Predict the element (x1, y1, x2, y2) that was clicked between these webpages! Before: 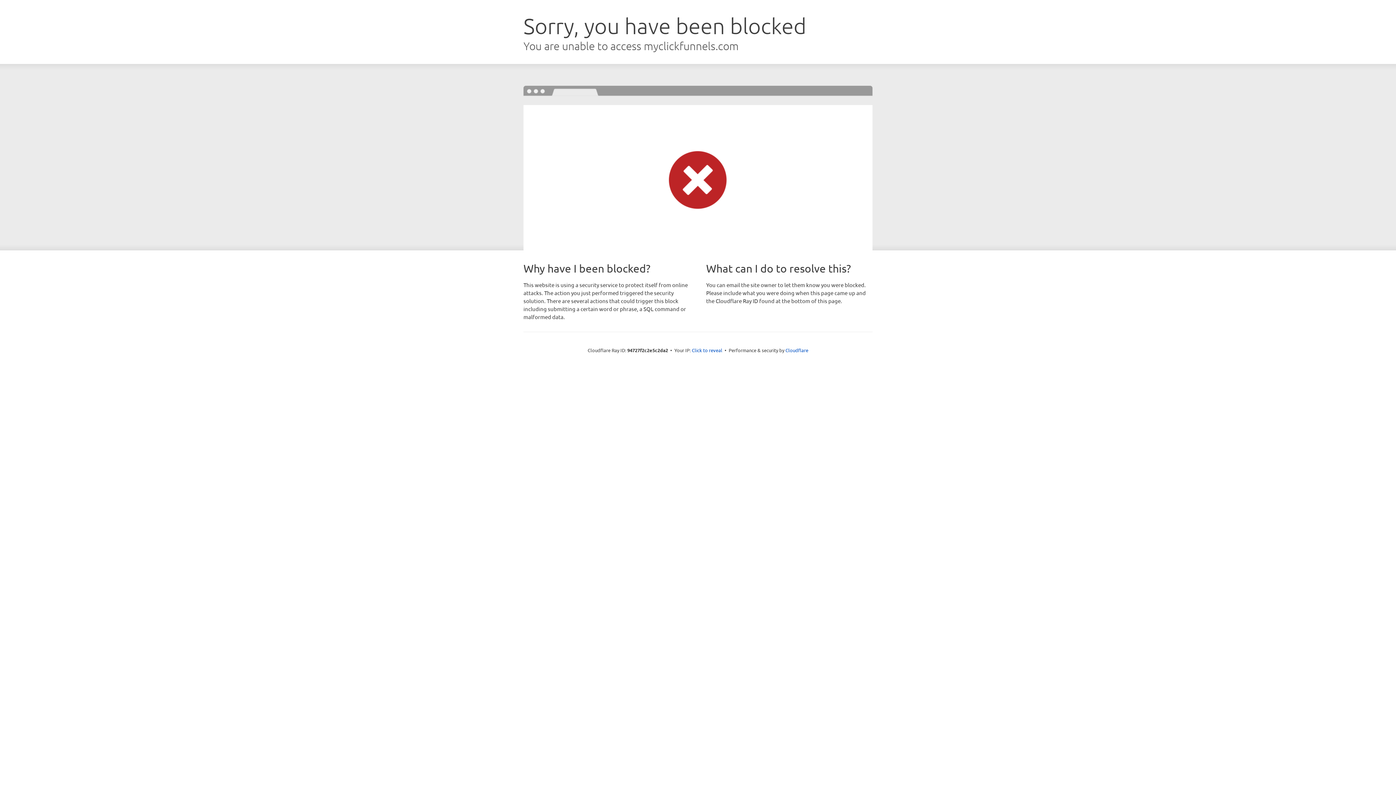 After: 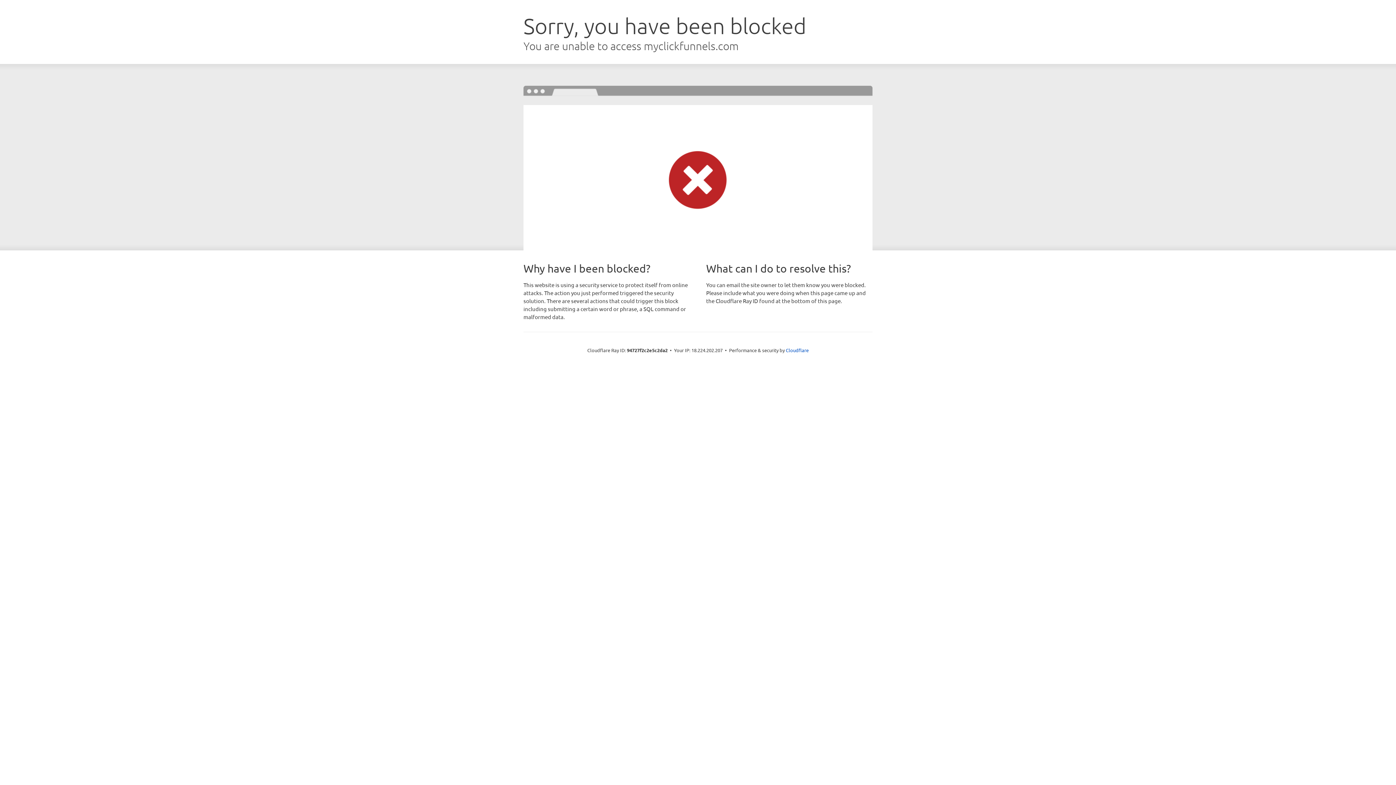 Action: label: Click to reveal bbox: (692, 346, 722, 353)